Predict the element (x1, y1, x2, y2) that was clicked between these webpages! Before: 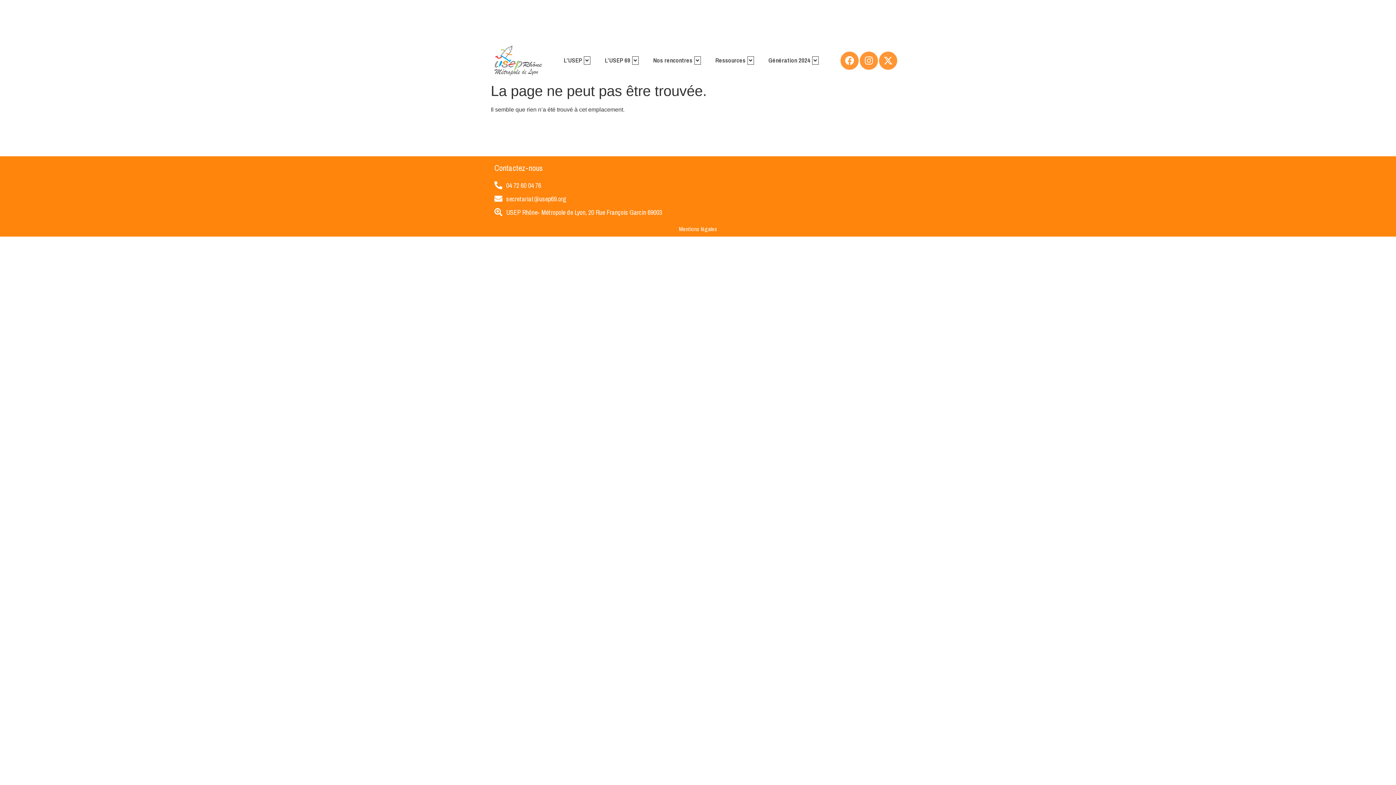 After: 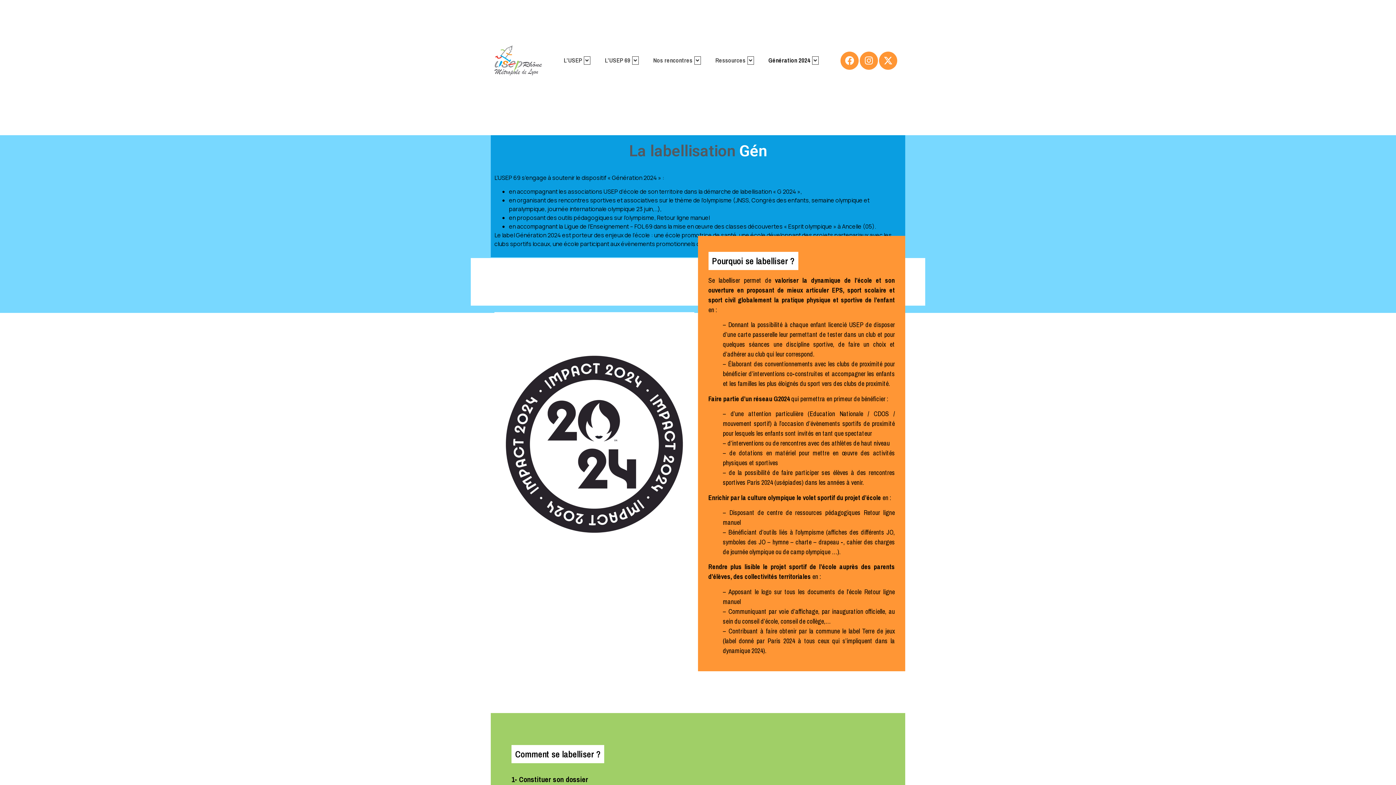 Action: bbox: (761, 51, 826, 69) label: Génération 2024 